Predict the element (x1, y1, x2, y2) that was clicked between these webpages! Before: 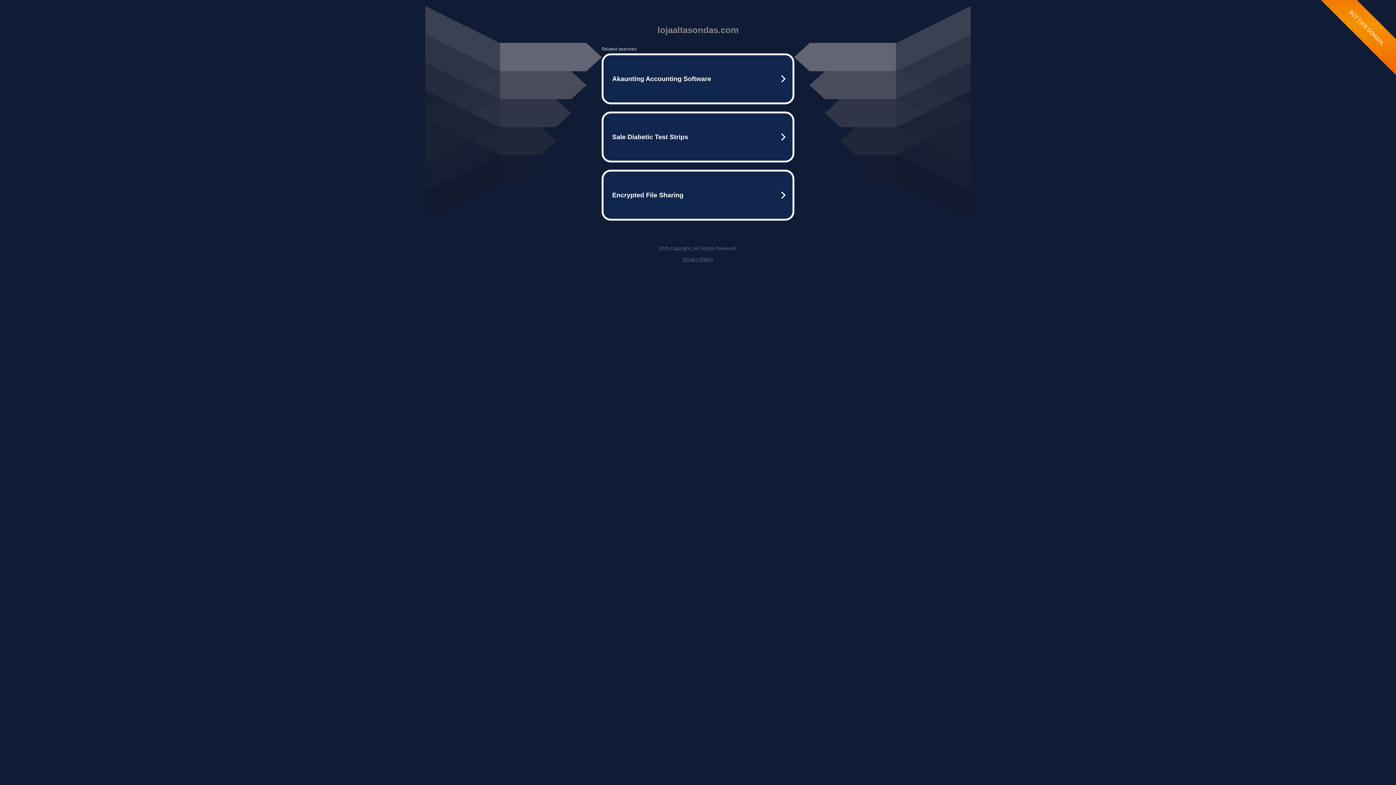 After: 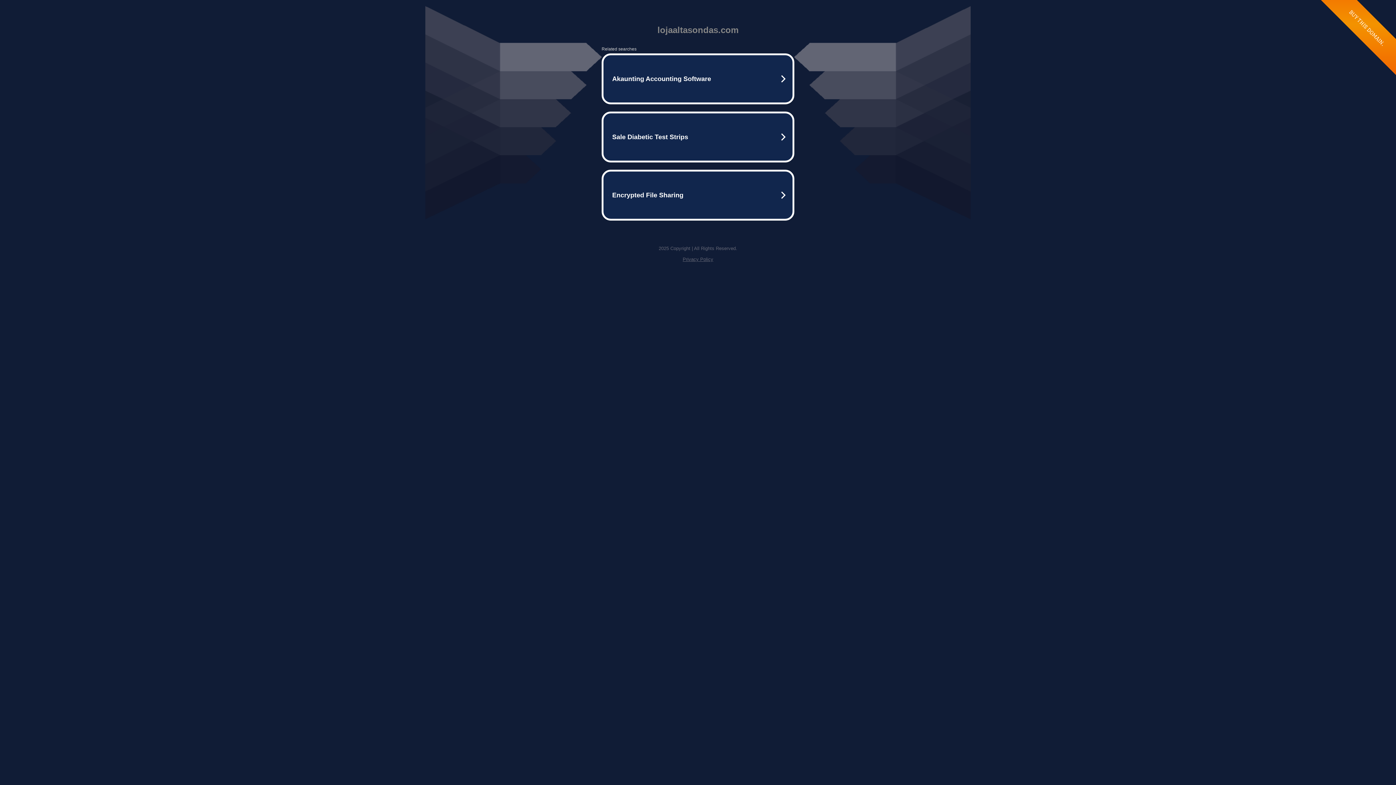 Action: bbox: (682, 246, 713, 252) label: Privacy Policy